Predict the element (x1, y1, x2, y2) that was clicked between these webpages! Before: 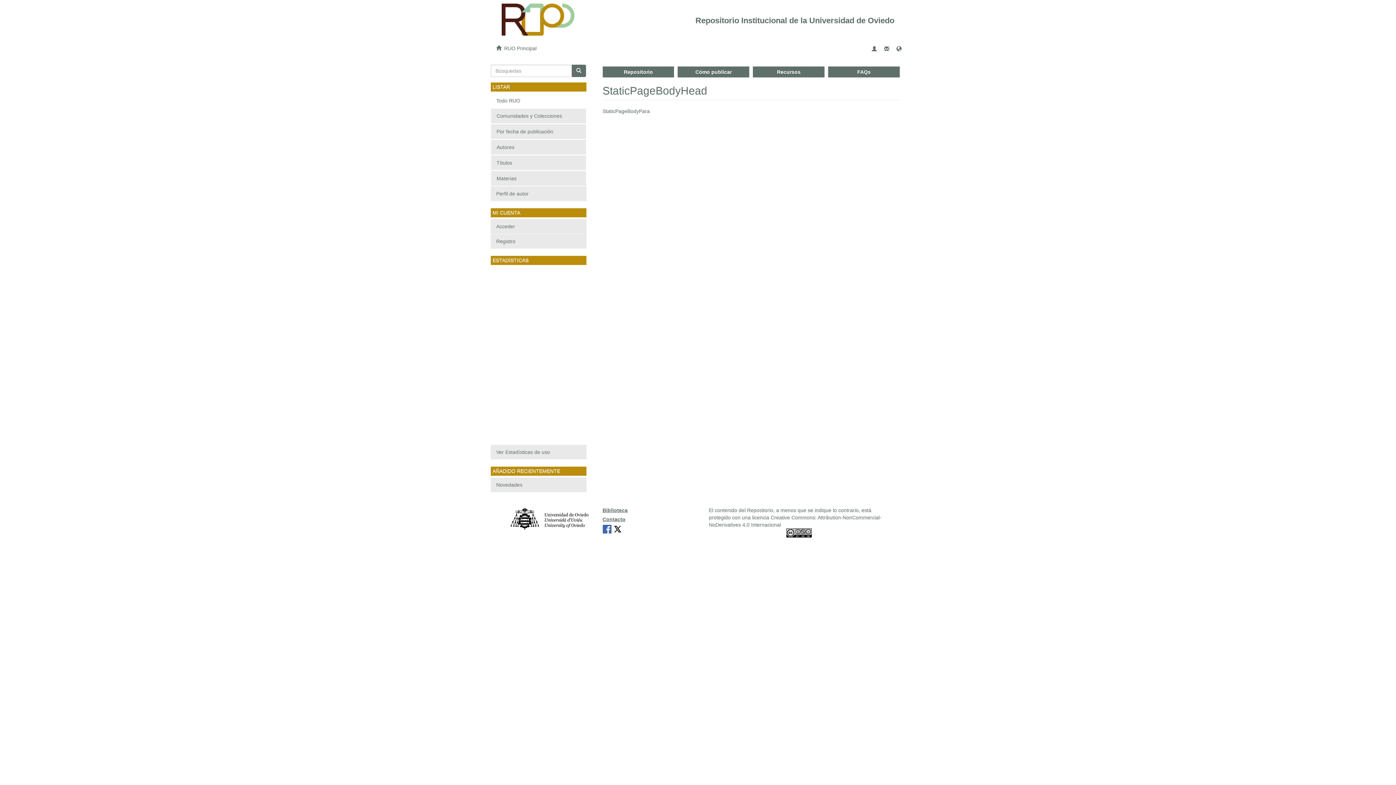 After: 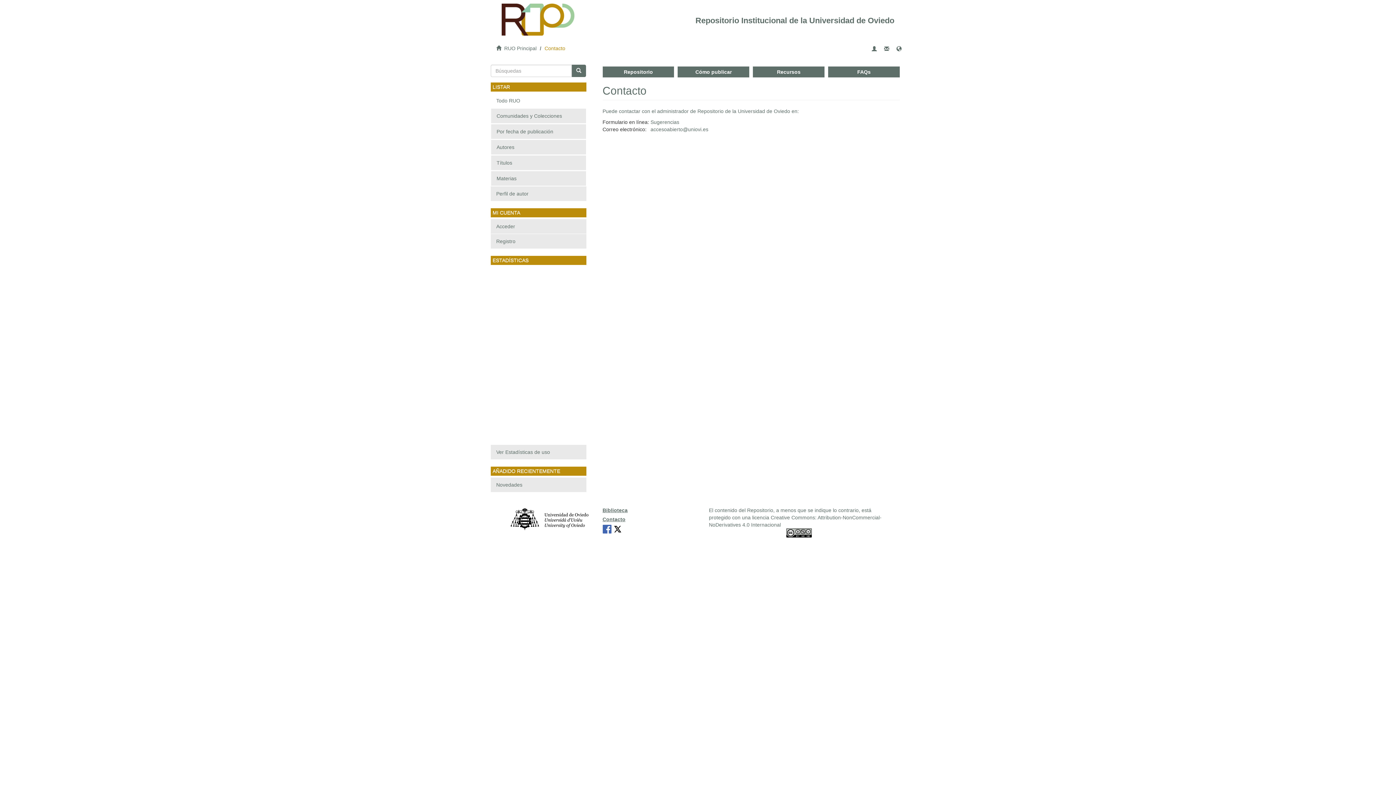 Action: label: Contacto bbox: (602, 516, 625, 522)